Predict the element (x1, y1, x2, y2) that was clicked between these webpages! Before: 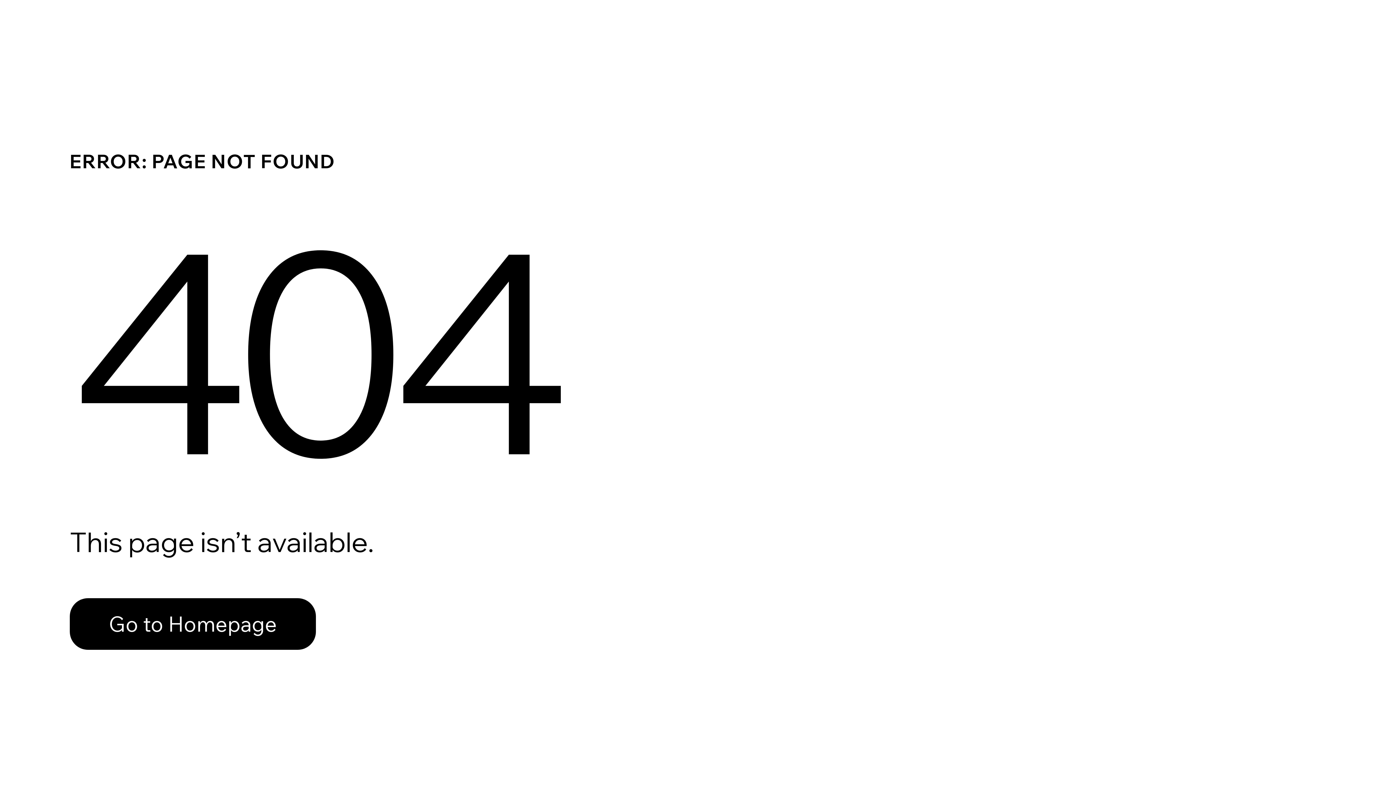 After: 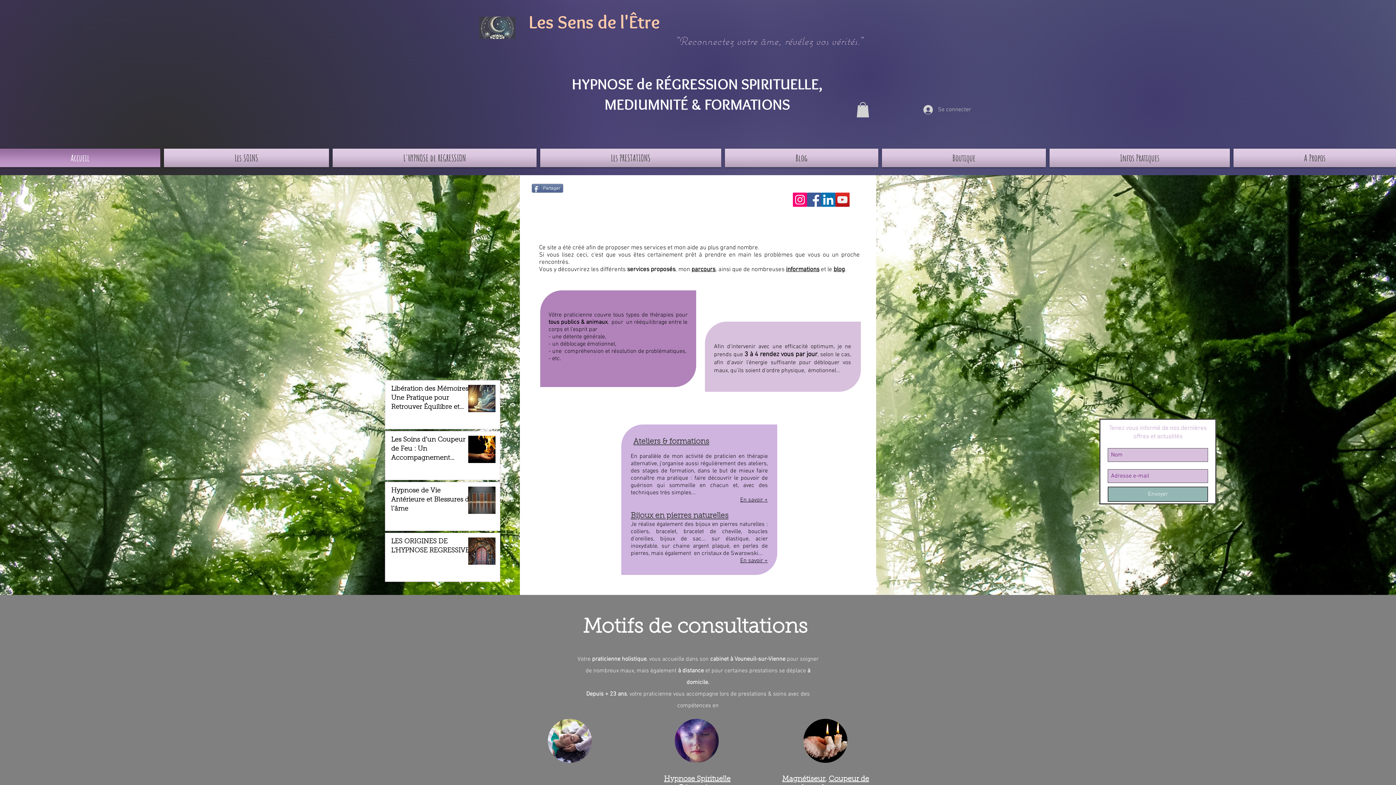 Action: bbox: (69, 582, 768, 659) label: Go to Homepage